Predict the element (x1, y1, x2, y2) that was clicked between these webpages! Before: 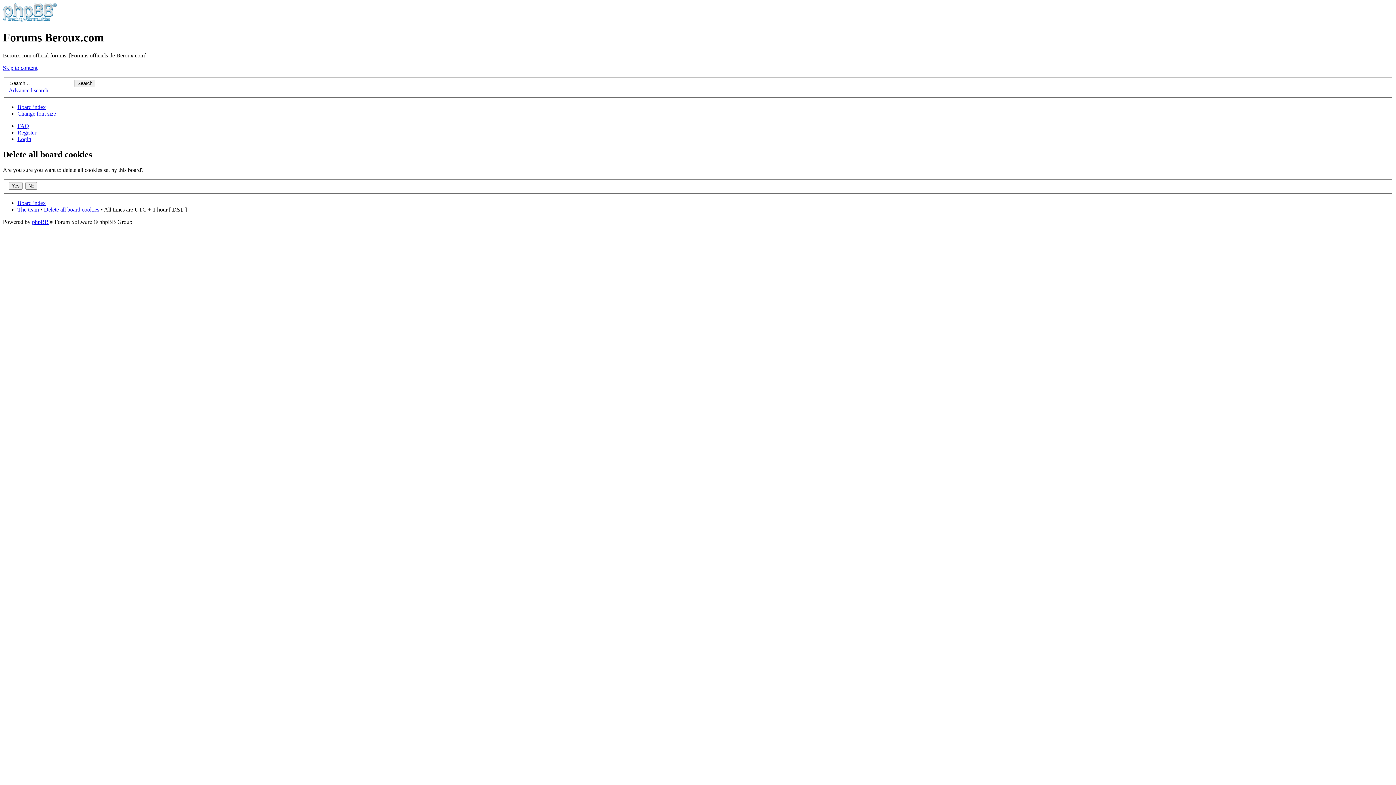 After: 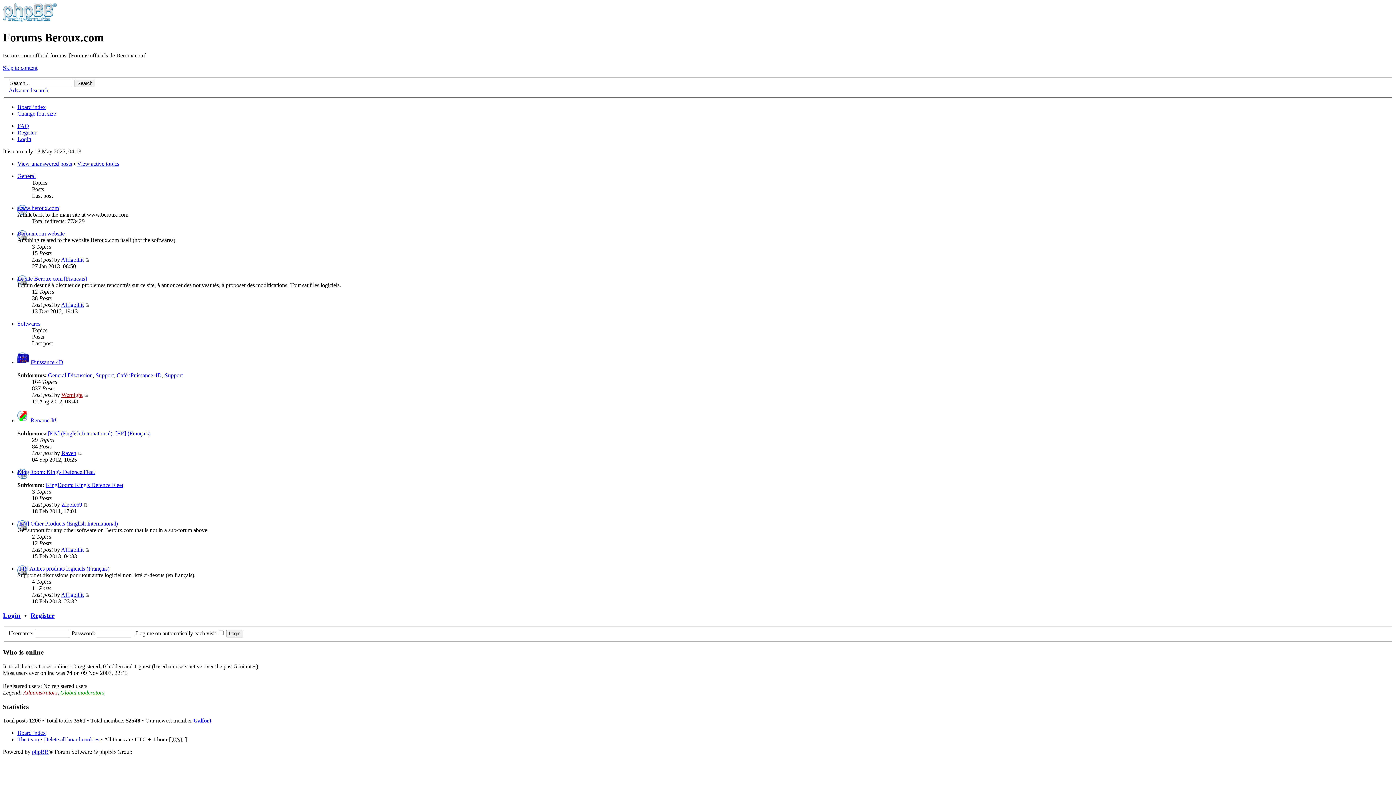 Action: label: Board index bbox: (17, 104, 45, 110)